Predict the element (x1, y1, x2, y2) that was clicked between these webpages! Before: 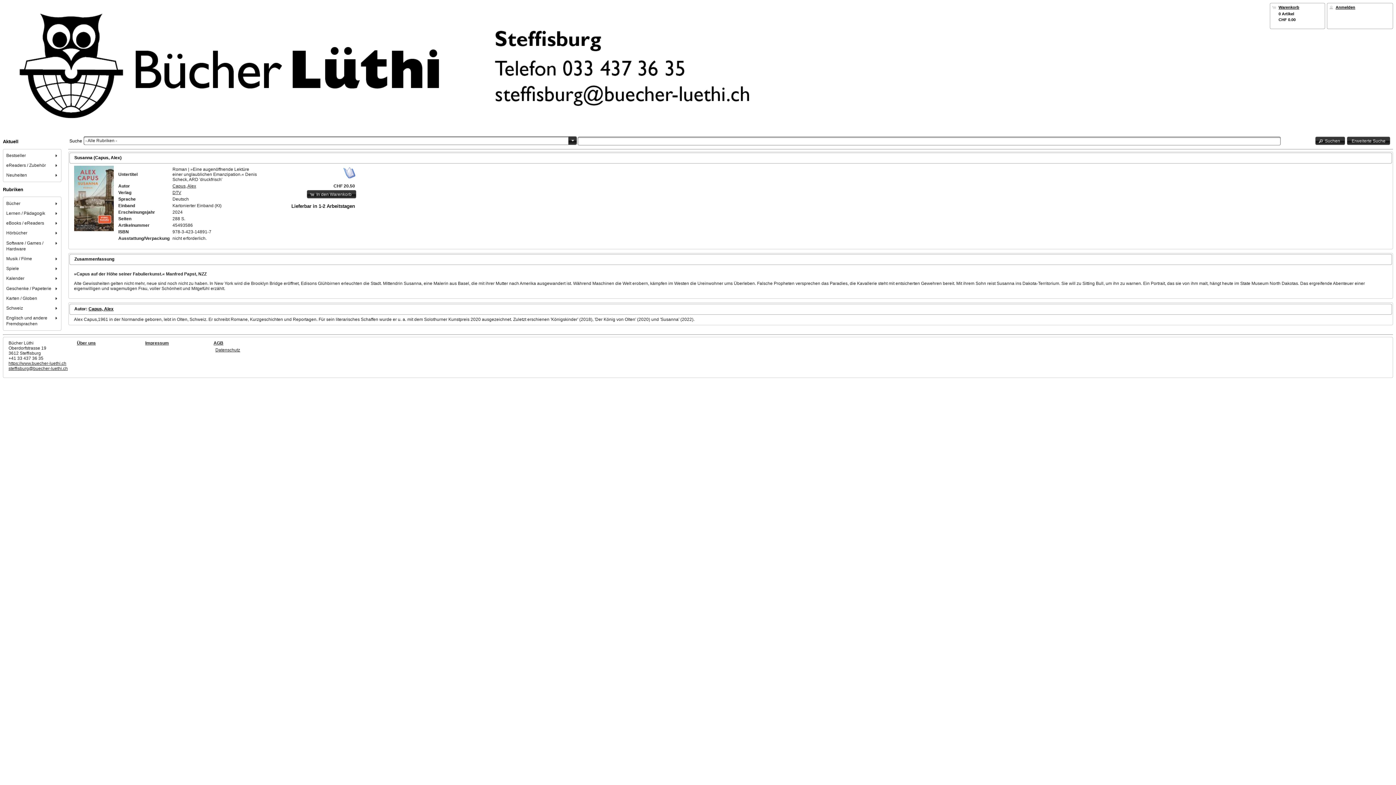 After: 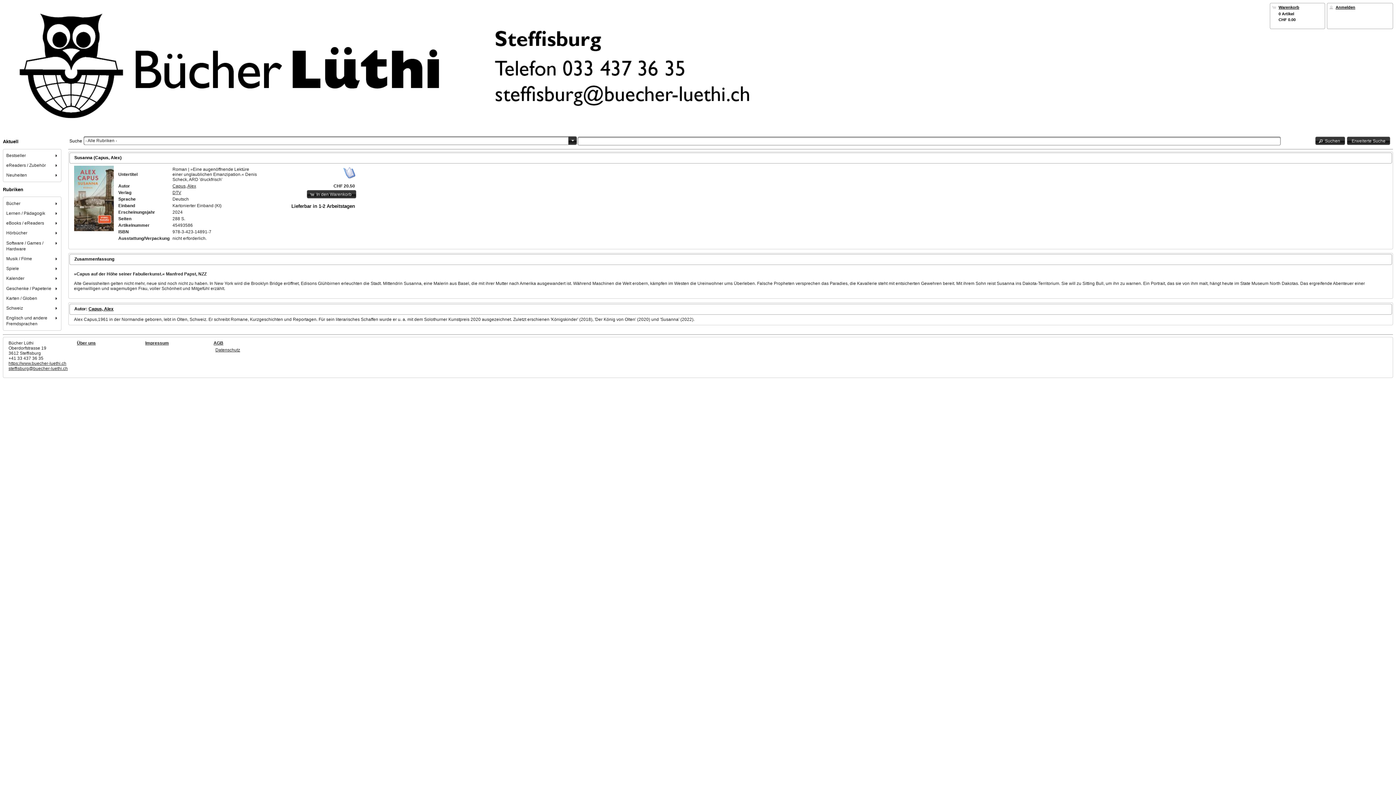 Action: bbox: (4, 254, 60, 263) label: Musik / Filme